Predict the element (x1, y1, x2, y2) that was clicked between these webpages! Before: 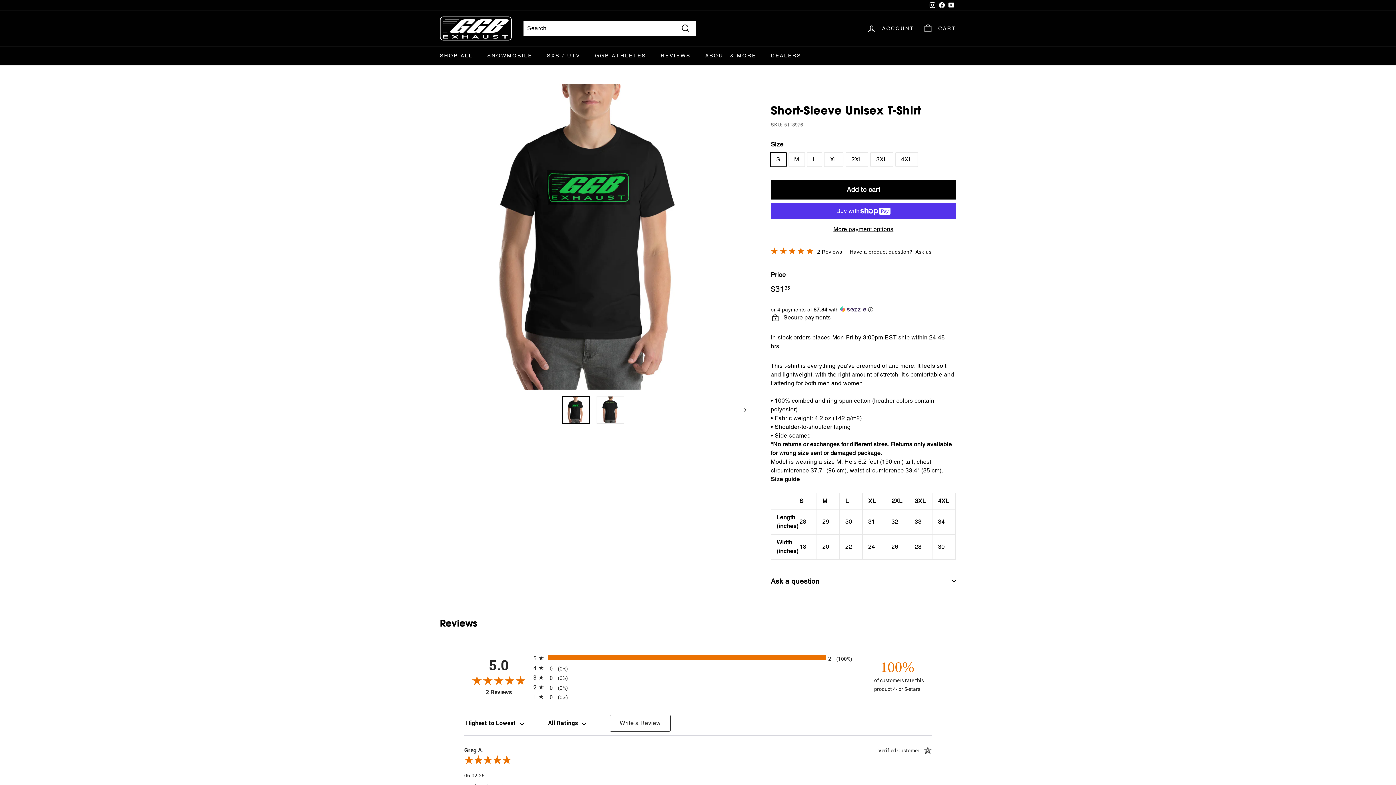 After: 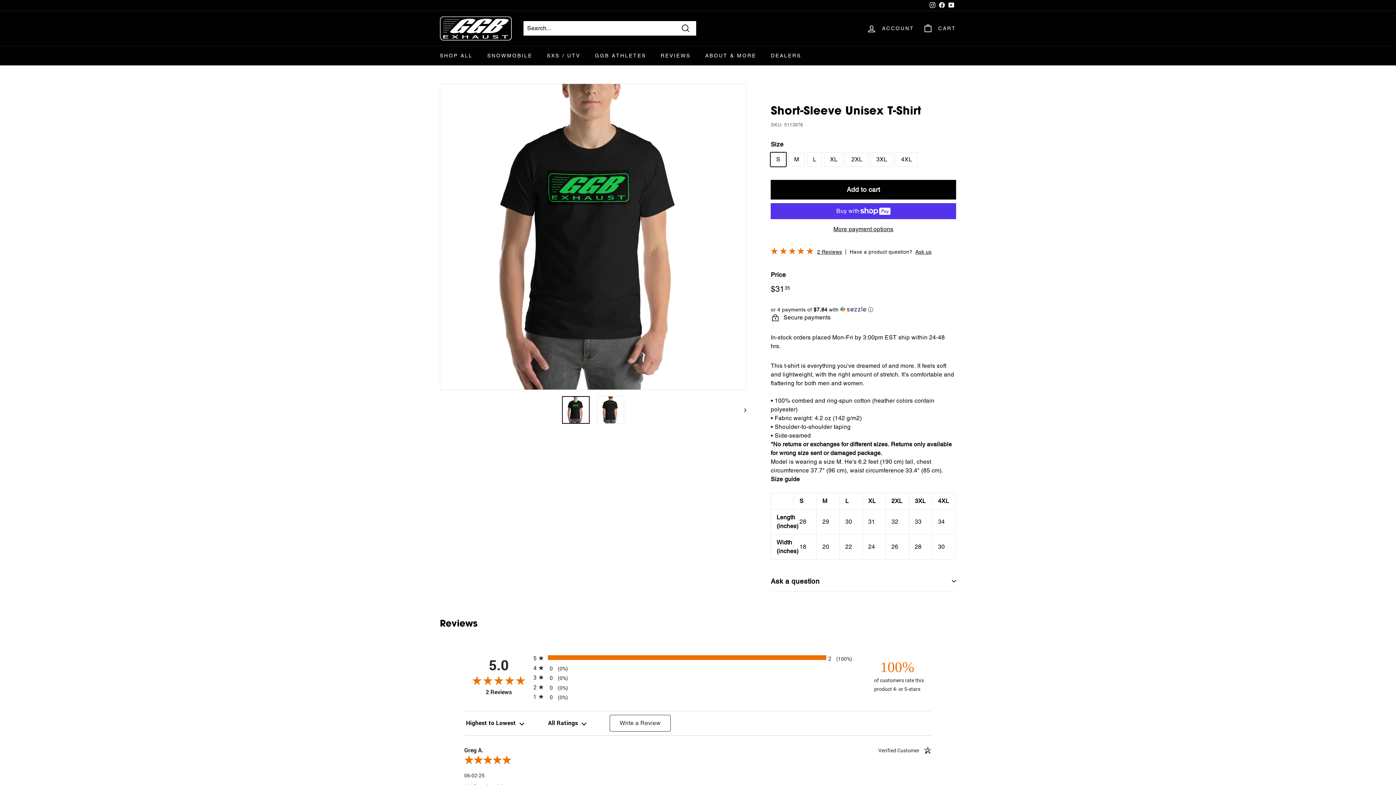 Action: label: YouTube bbox: (946, 0, 956, 10)